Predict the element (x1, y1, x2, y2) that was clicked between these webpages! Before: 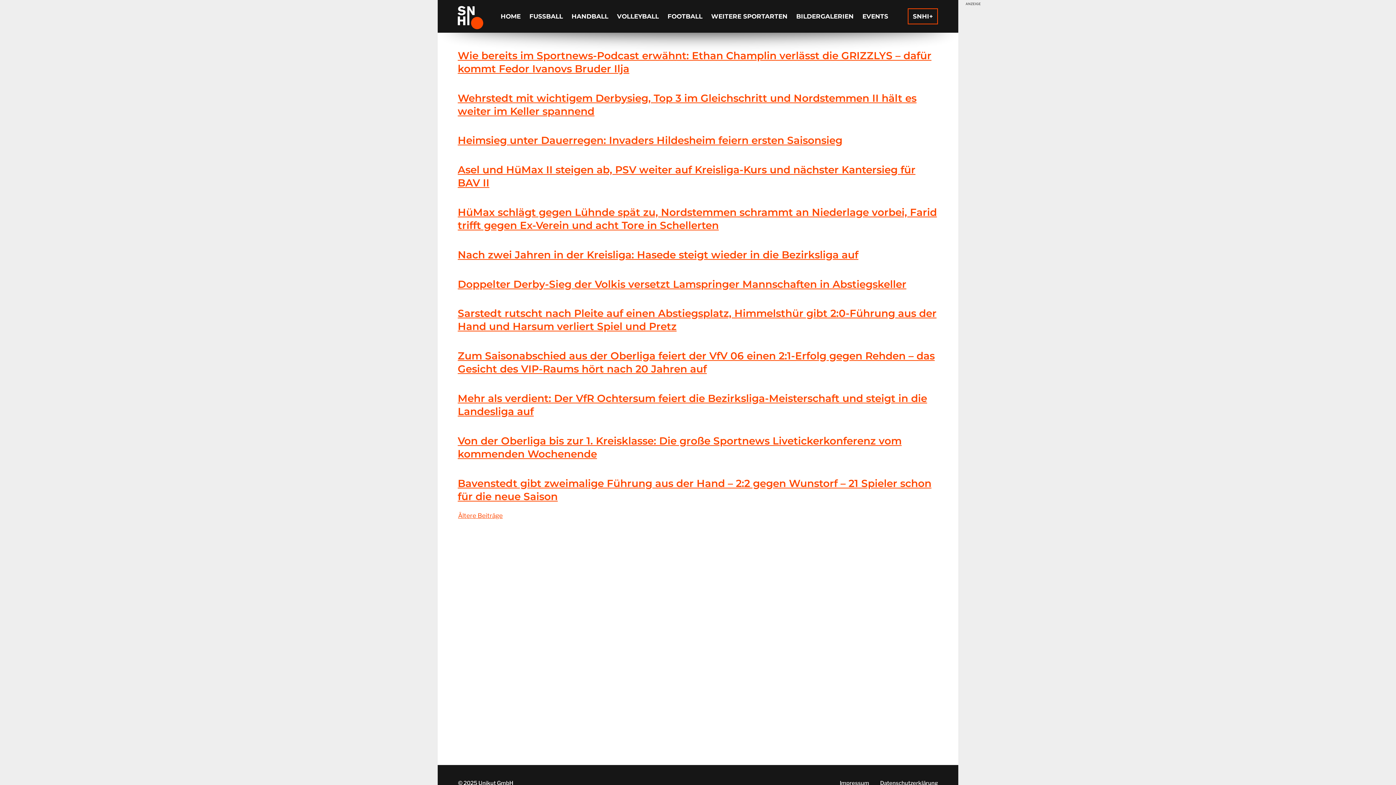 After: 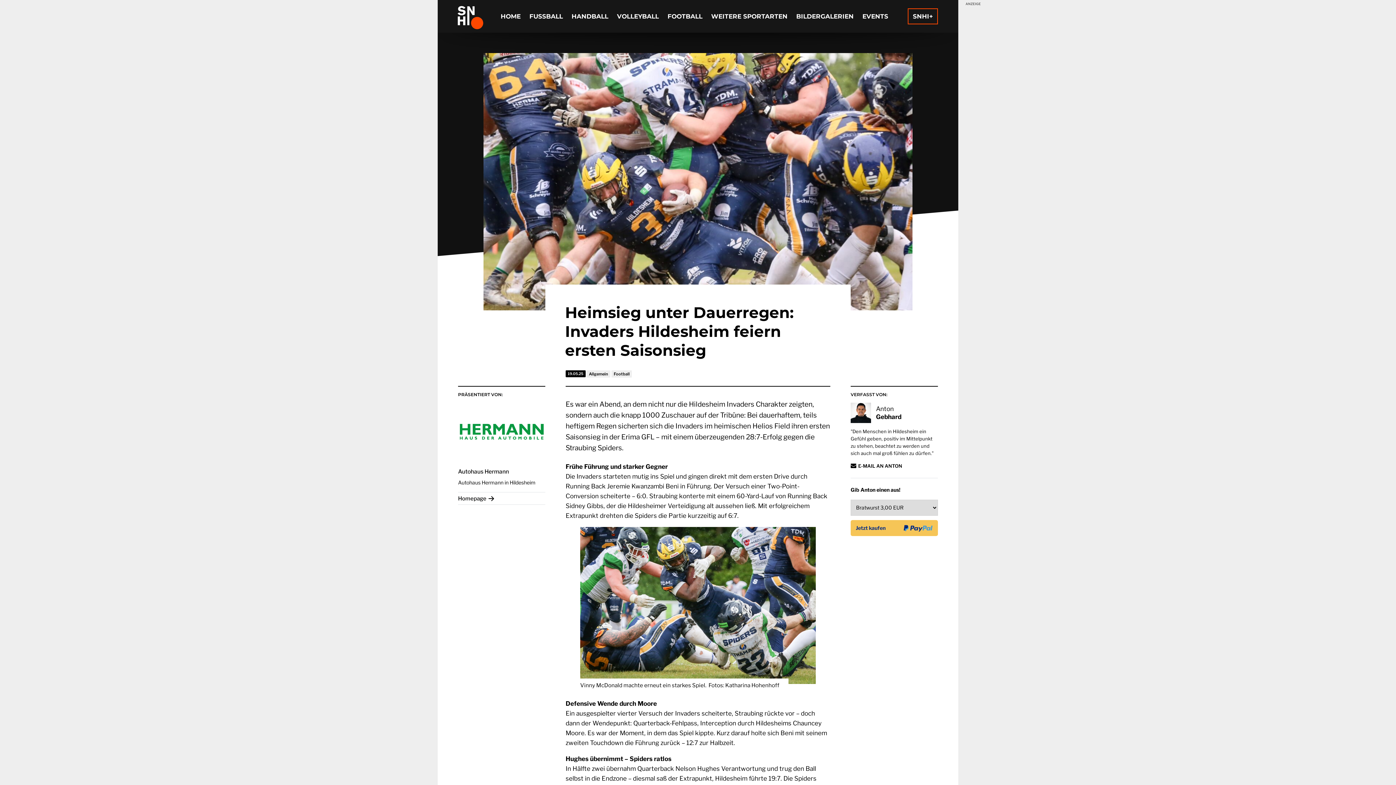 Action: bbox: (458, 133, 938, 147) label: Heimsieg unter Dauerregen: Invaders Hildesheim feiern ersten Saisonsieg